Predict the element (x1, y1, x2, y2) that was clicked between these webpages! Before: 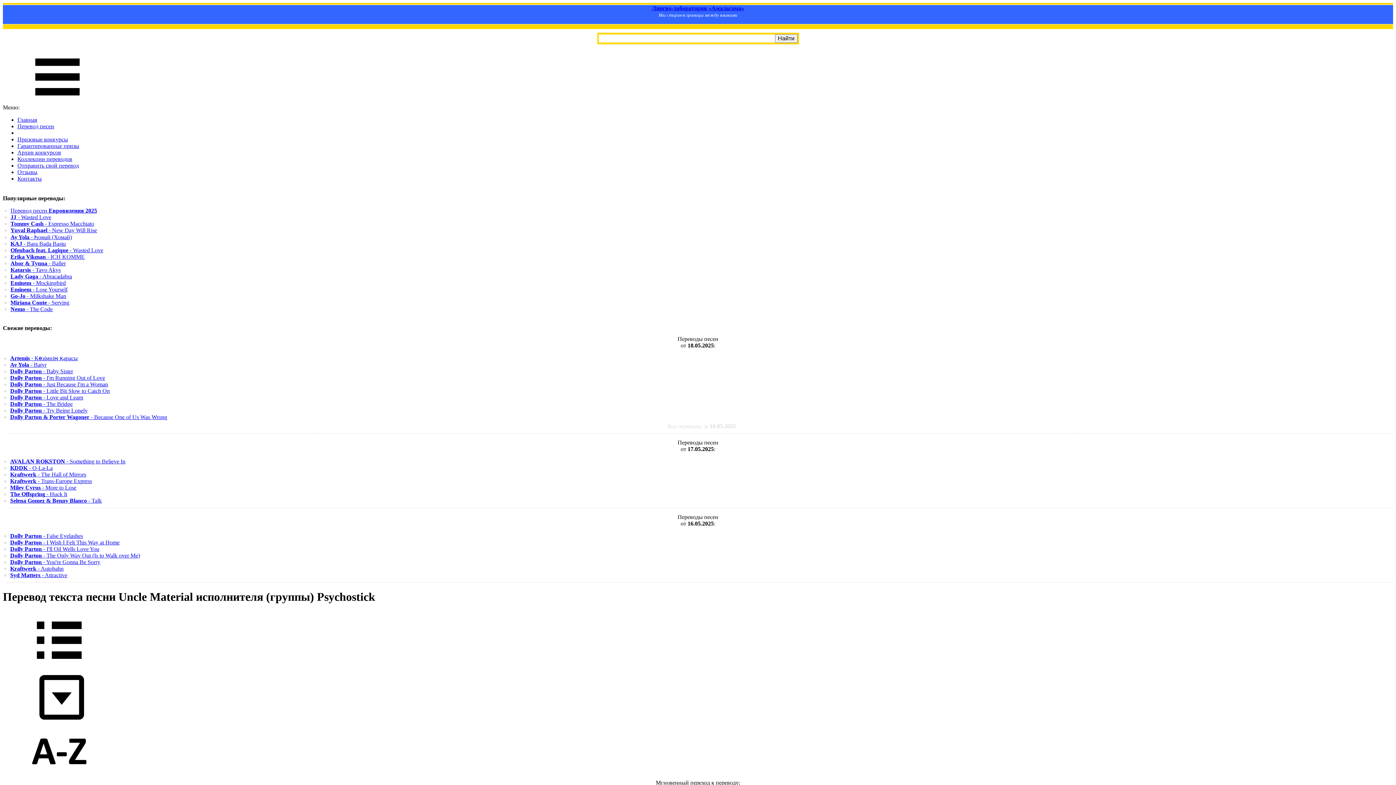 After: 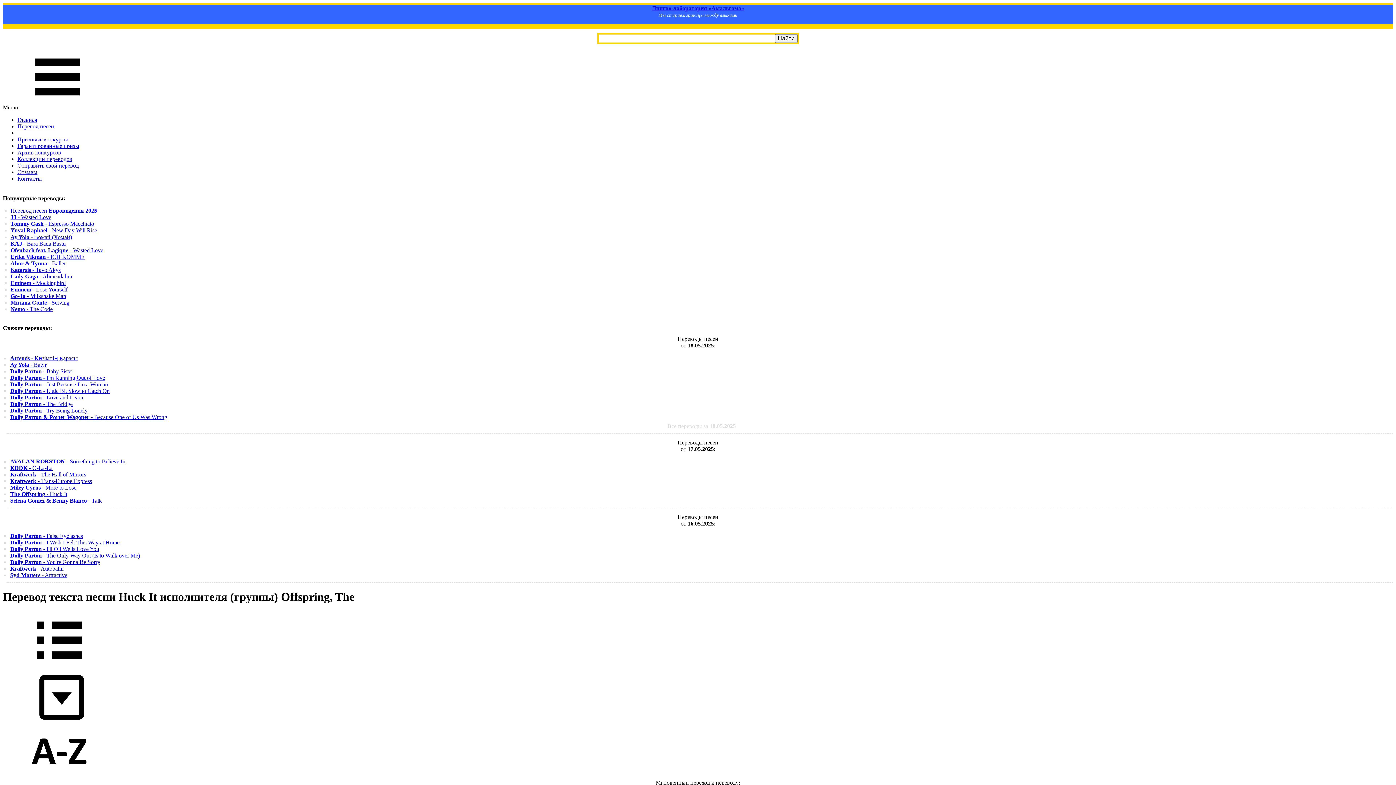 Action: label: The Offspring - Huck It bbox: (10, 491, 67, 497)